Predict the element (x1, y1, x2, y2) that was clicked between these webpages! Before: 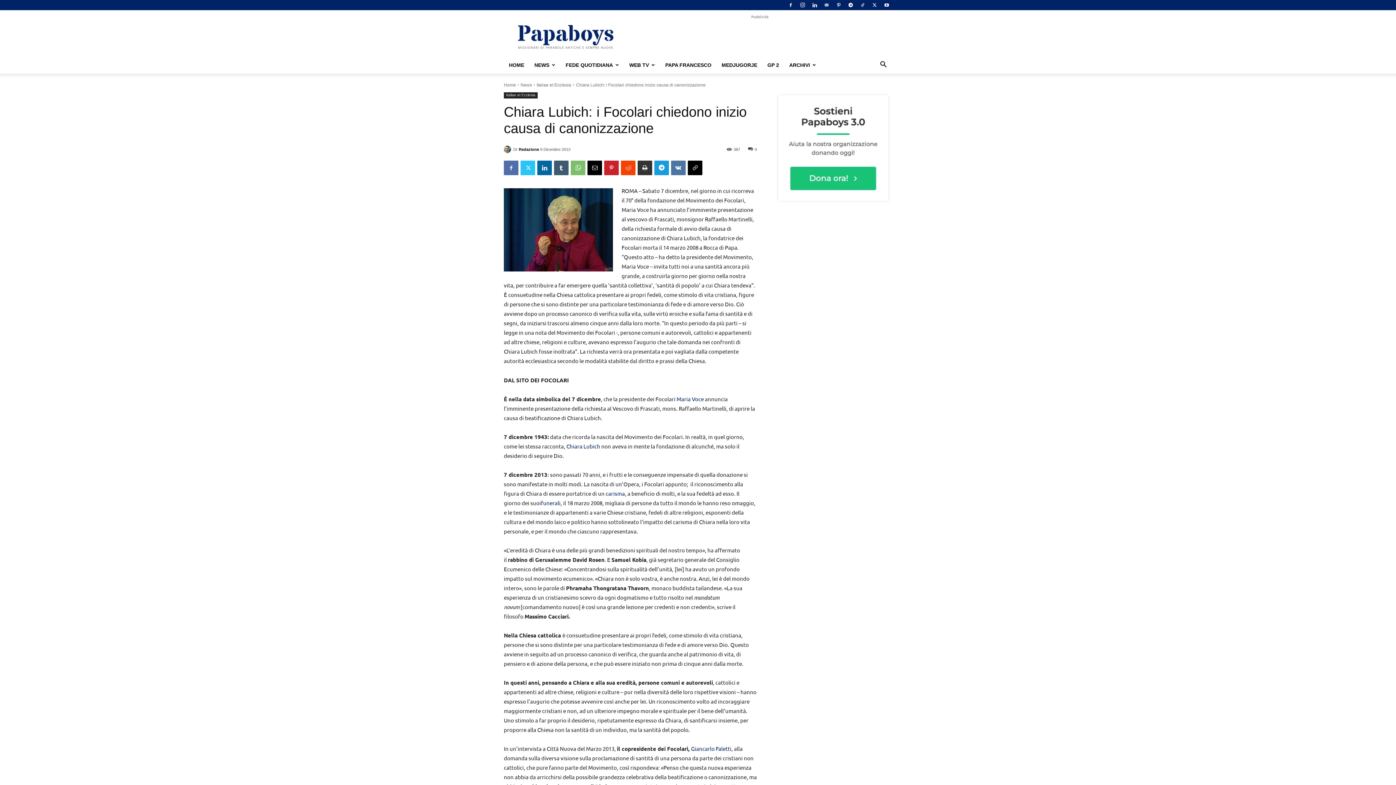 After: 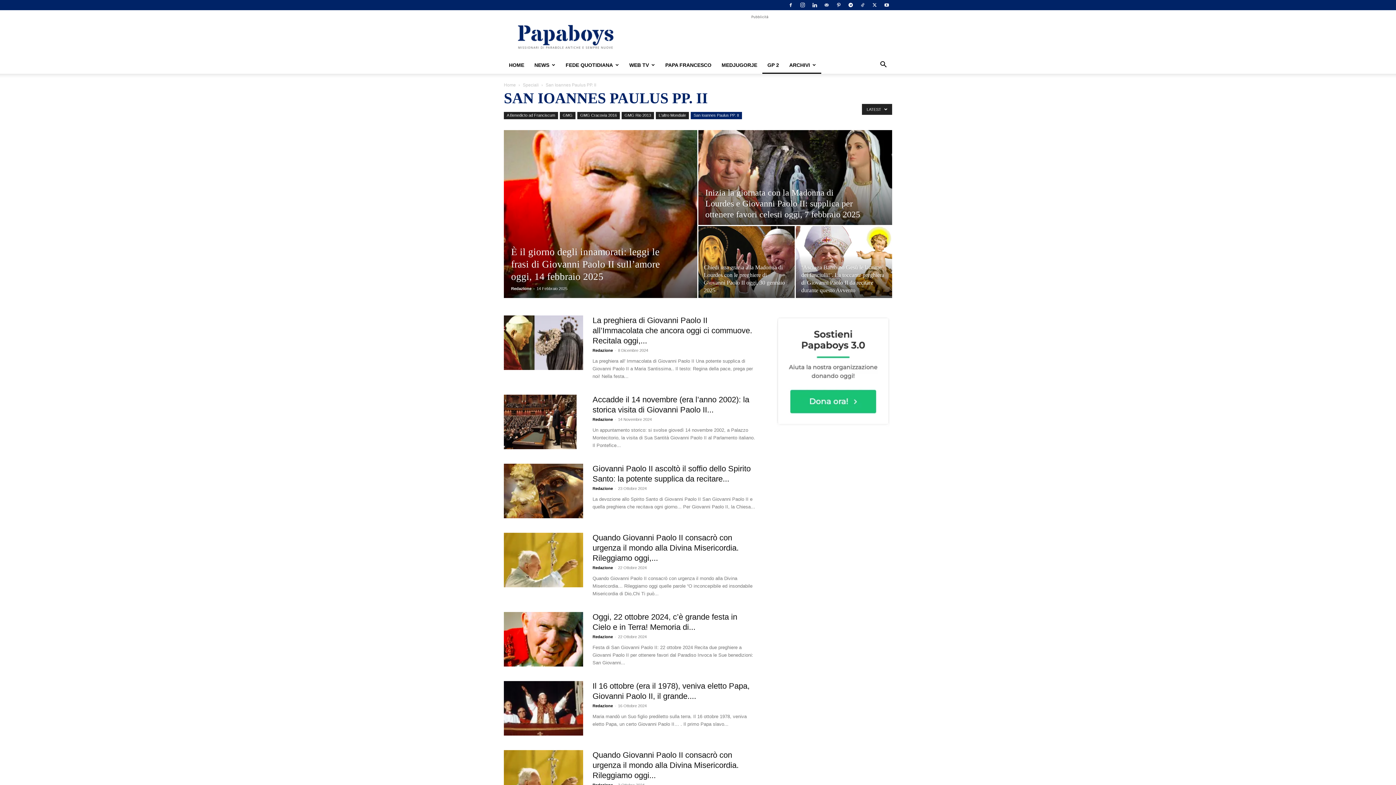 Action: label: GP 2 bbox: (762, 56, 784, 73)